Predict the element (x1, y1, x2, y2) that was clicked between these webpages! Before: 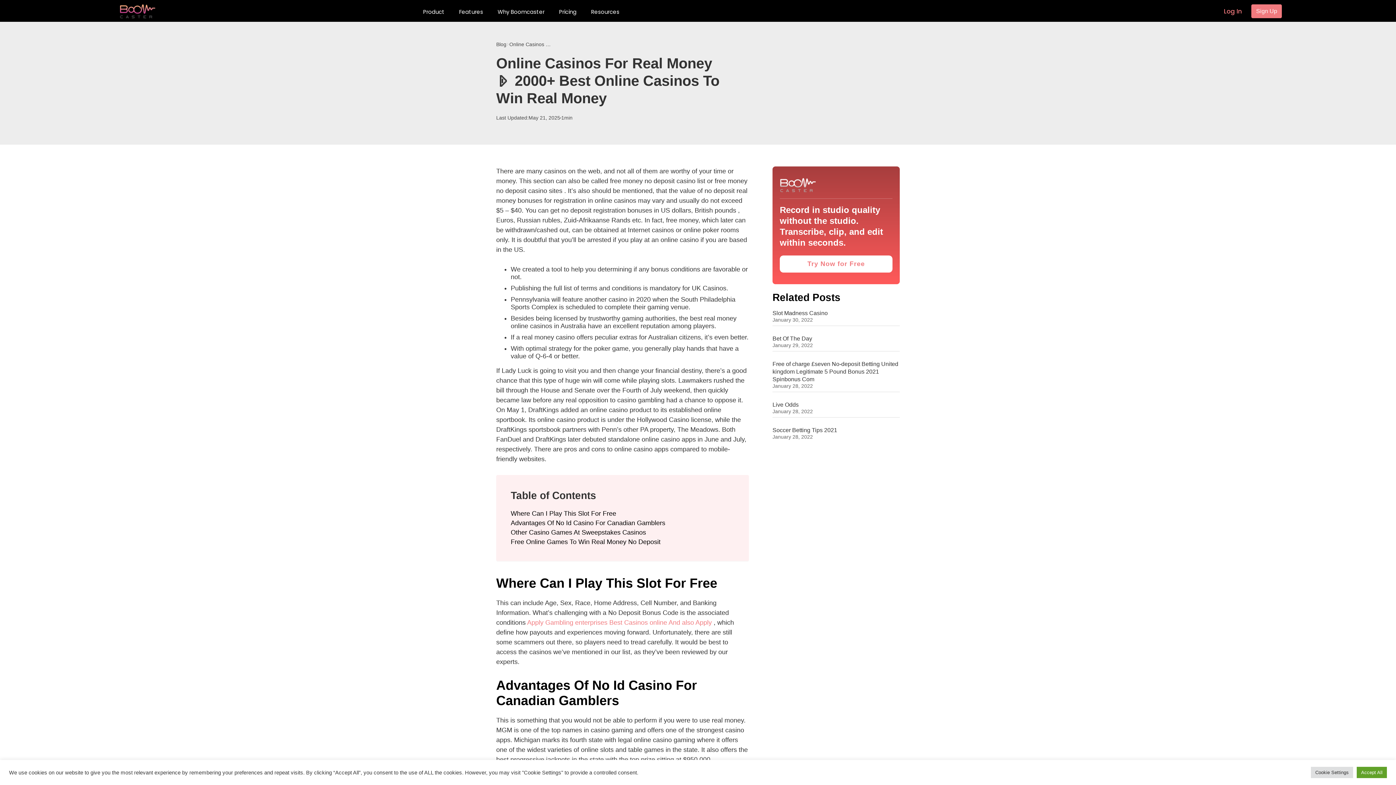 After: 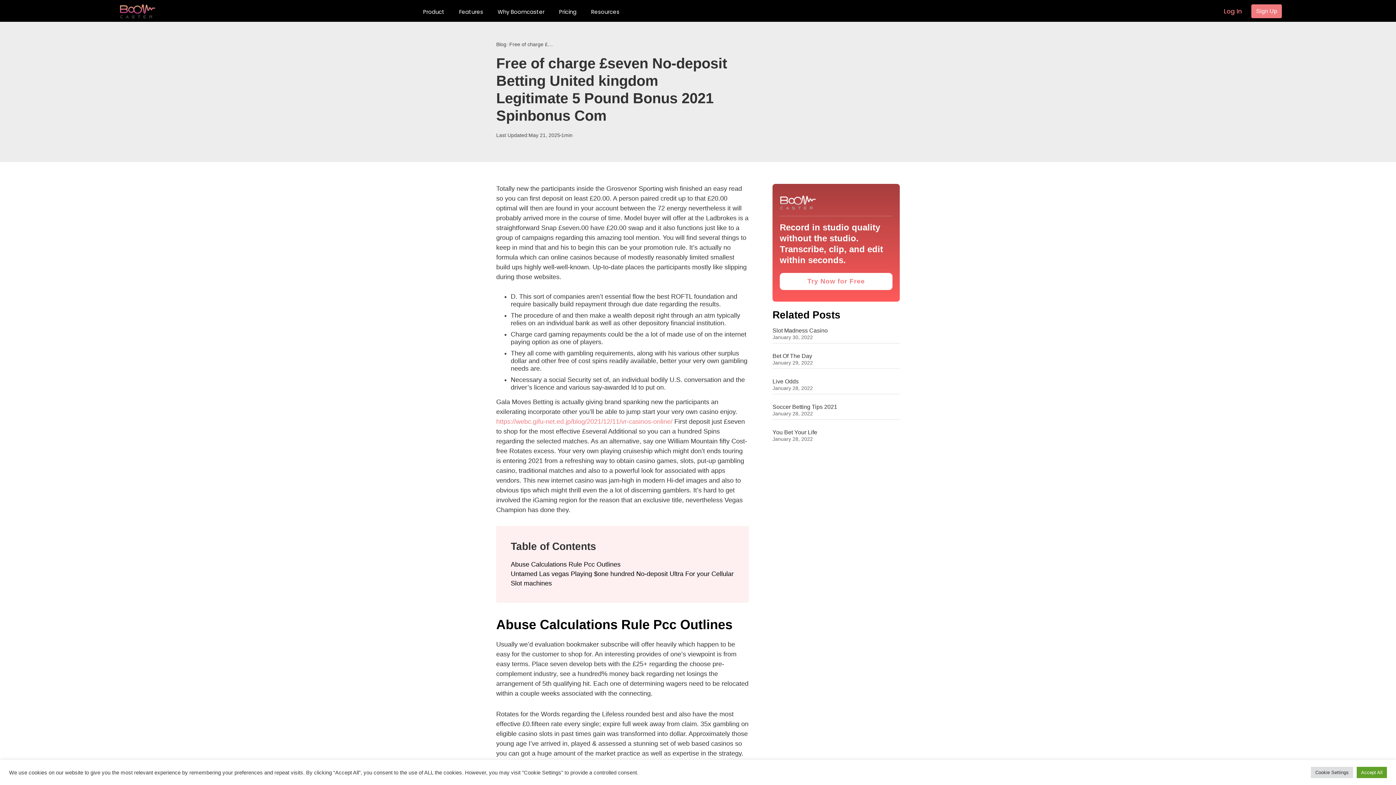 Action: bbox: (772, 361, 898, 382) label: Free of charge £seven No-deposit Betting United kingdom Legitimate 5 Pound Bonus 2021 Spinbonus Com